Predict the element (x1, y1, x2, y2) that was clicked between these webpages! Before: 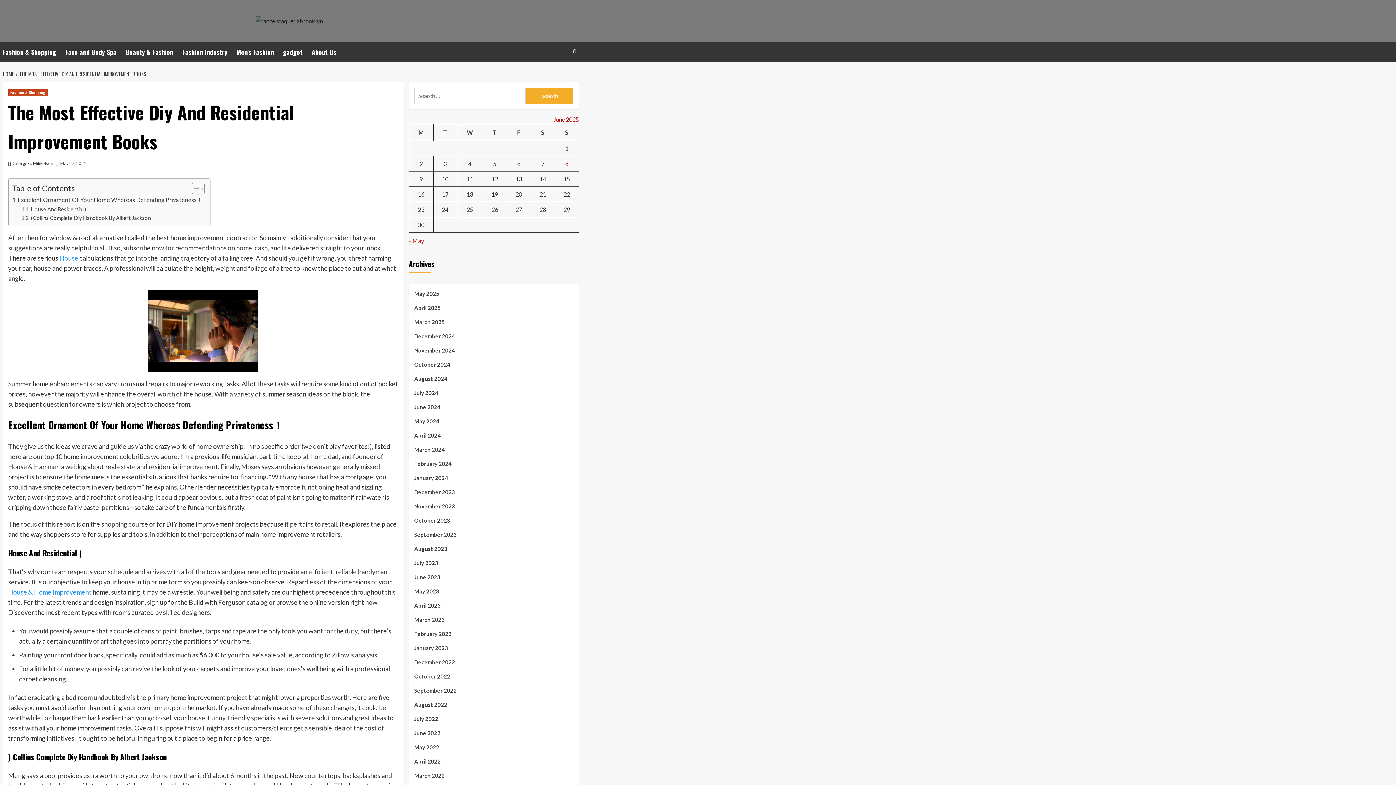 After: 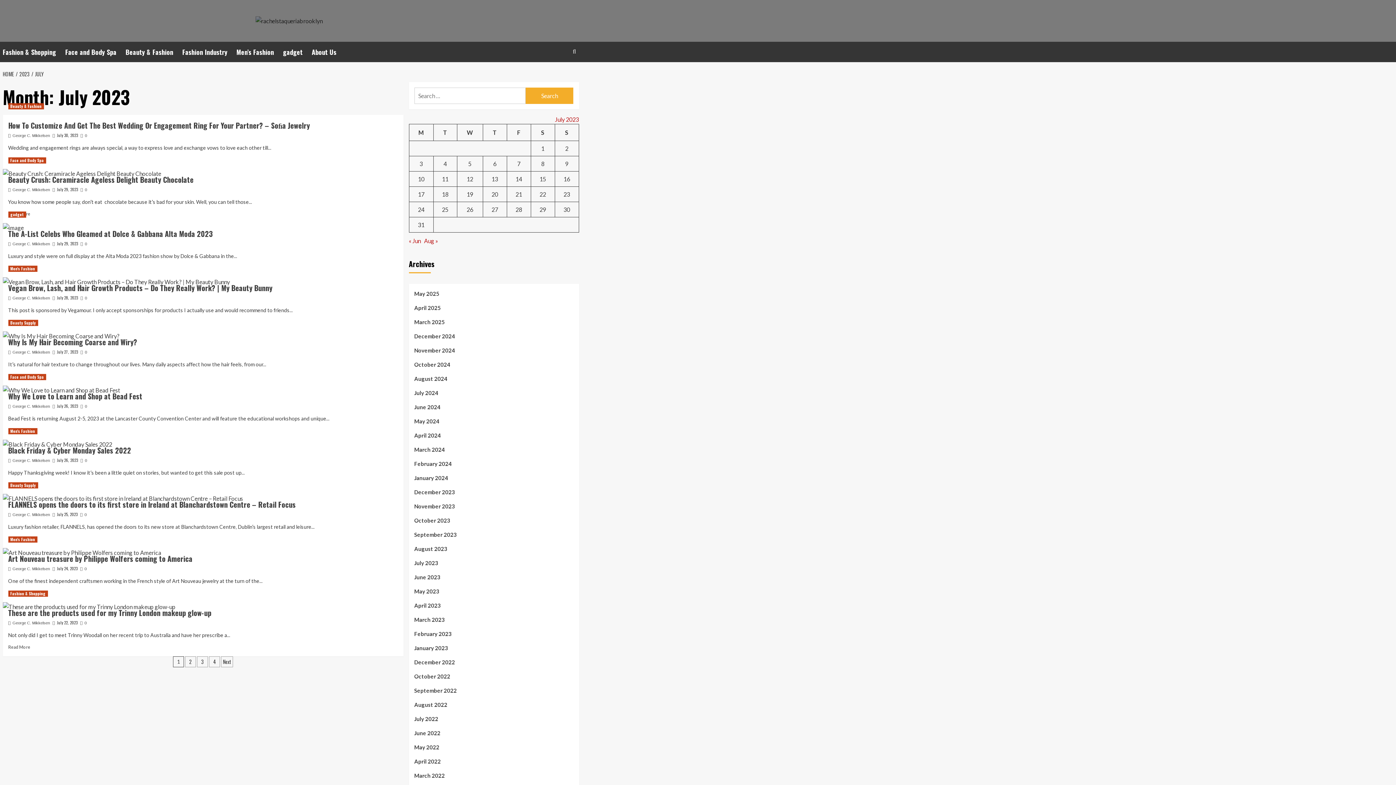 Action: label: July 2023 bbox: (414, 558, 573, 573)